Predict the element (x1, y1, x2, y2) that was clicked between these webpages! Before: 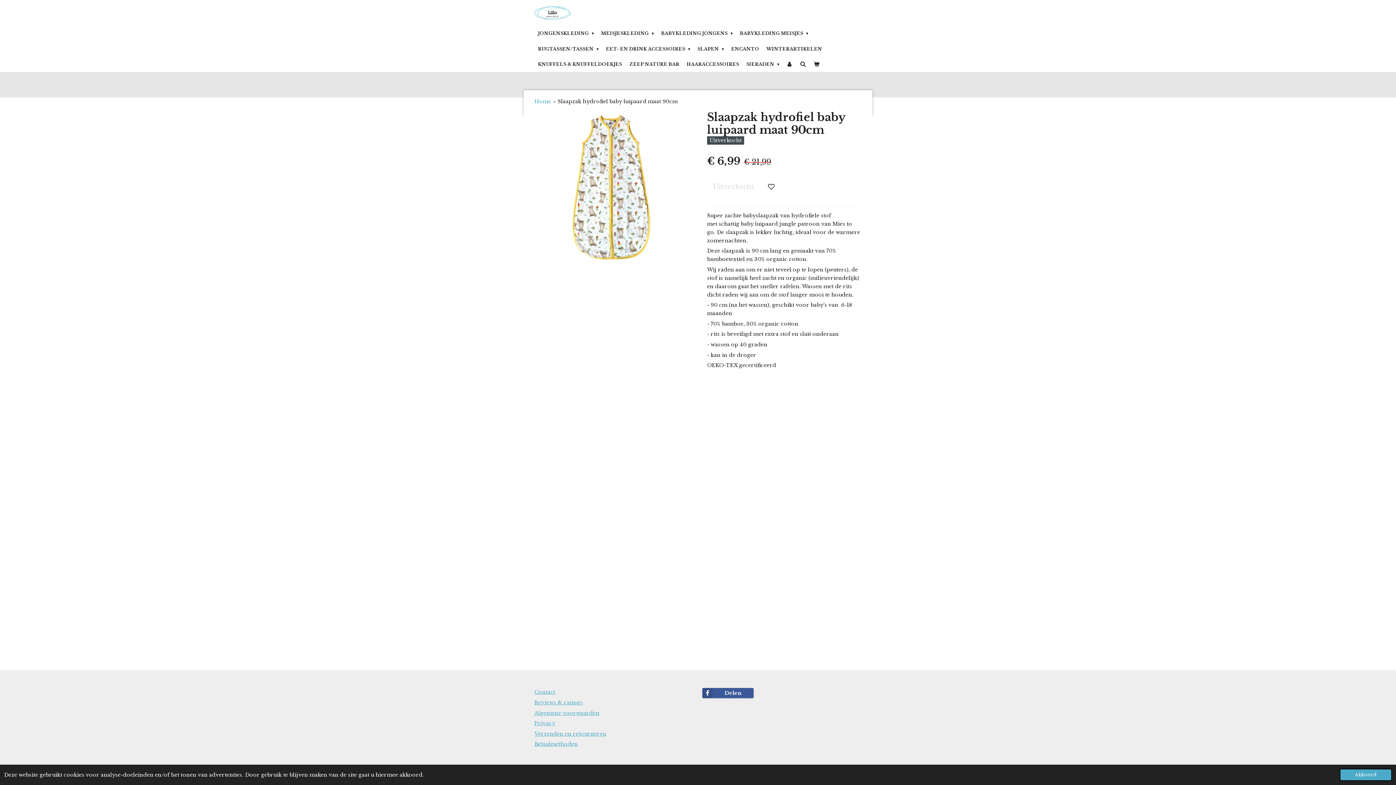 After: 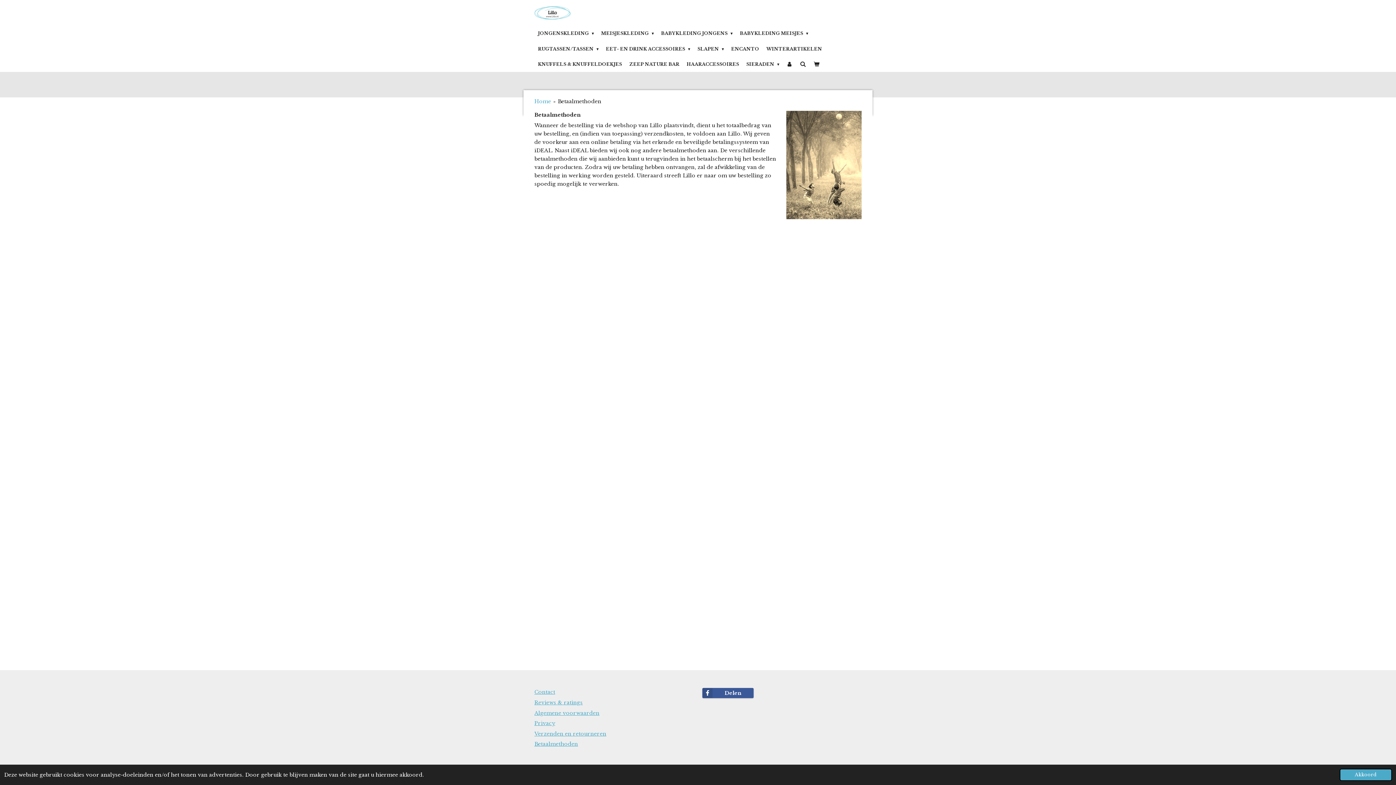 Action: label: Betaalmethoden bbox: (534, 741, 578, 747)